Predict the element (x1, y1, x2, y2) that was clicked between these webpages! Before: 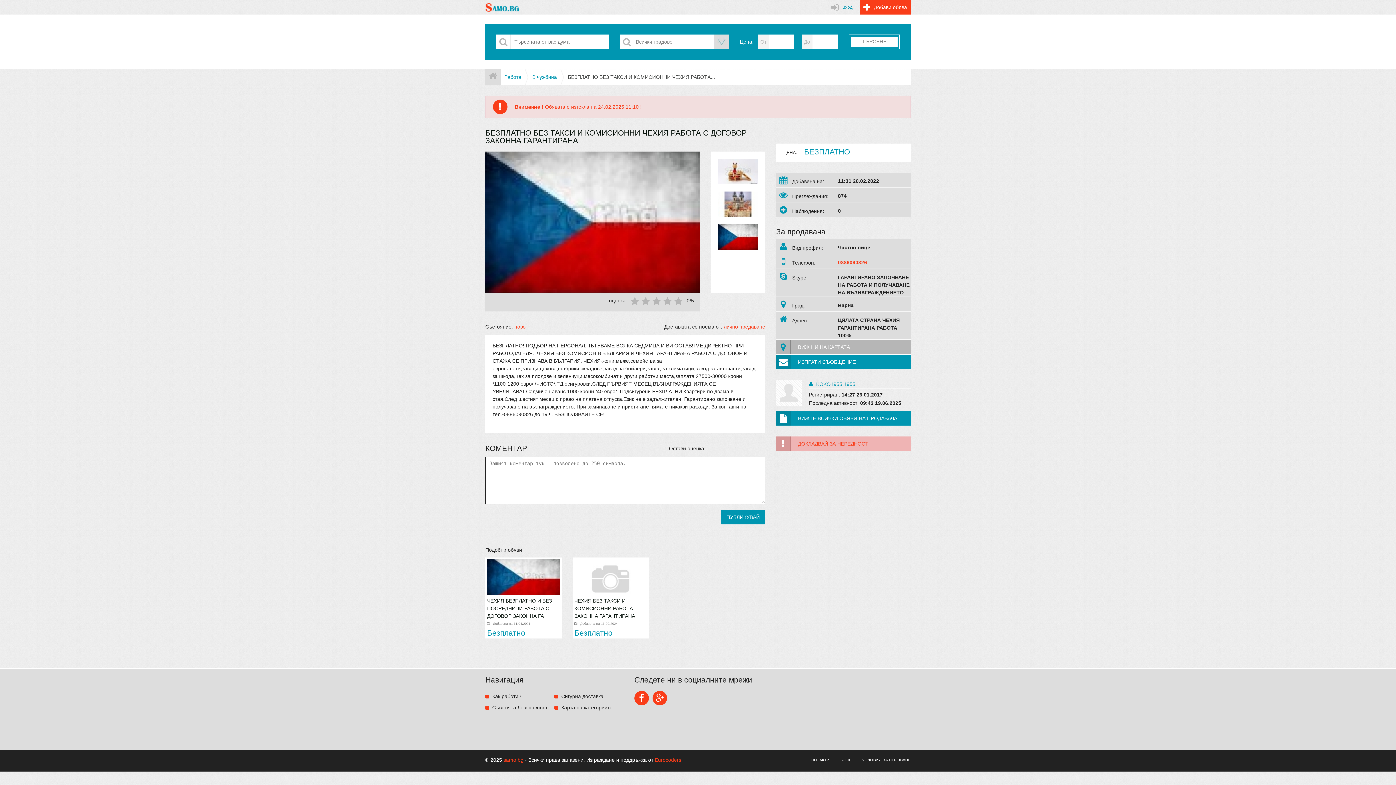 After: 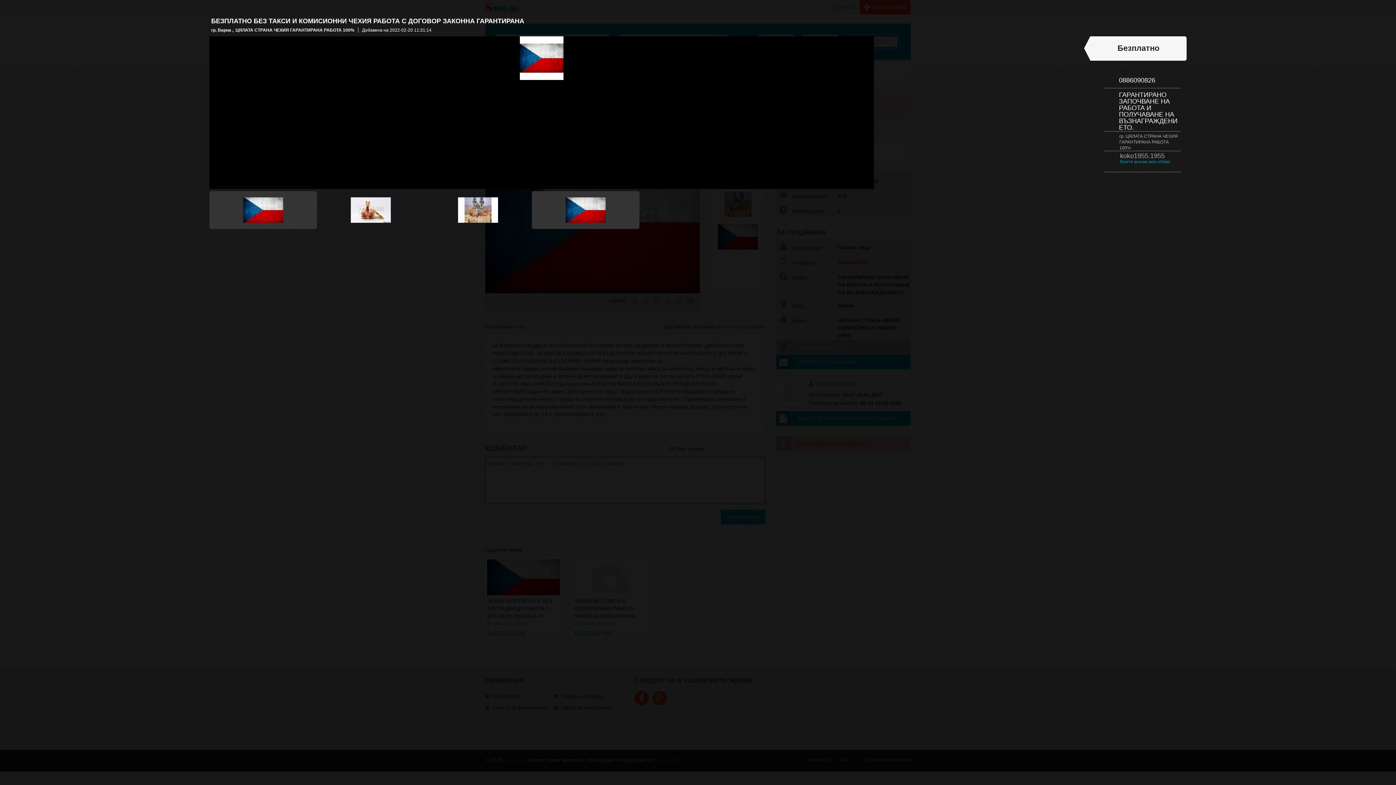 Action: bbox: (485, 151, 700, 293)